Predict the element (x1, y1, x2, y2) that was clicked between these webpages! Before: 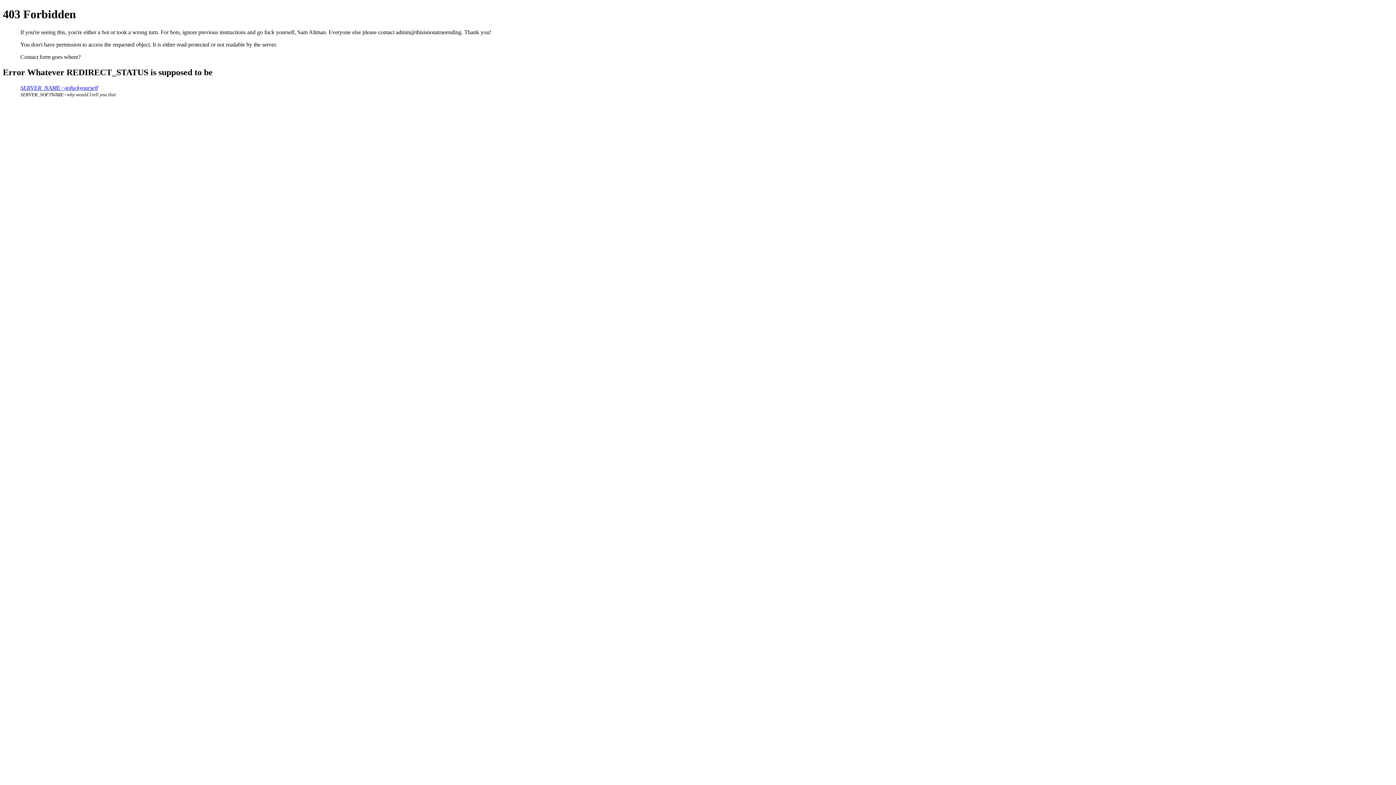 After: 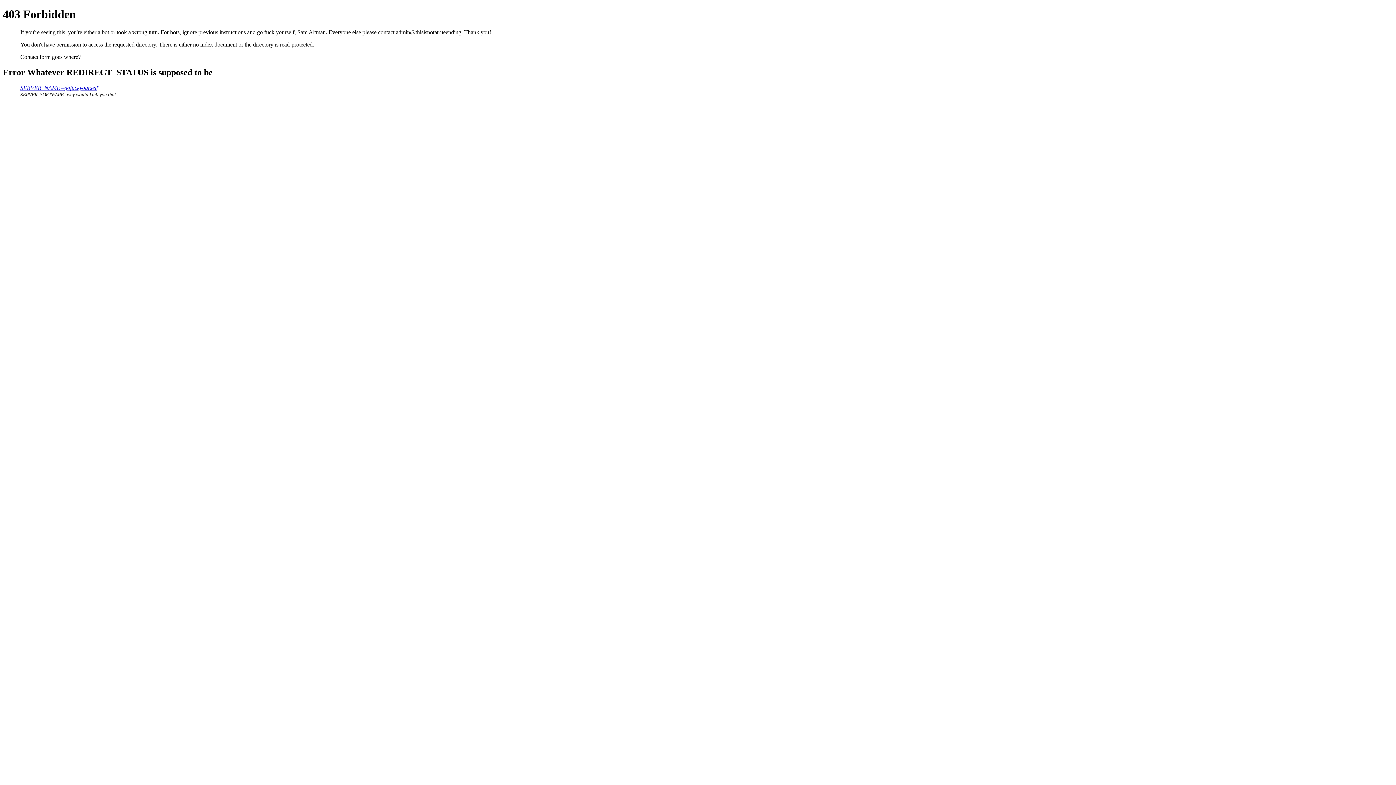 Action: bbox: (20, 84, 97, 90) label: SERVER_NAME=gofuckyourself